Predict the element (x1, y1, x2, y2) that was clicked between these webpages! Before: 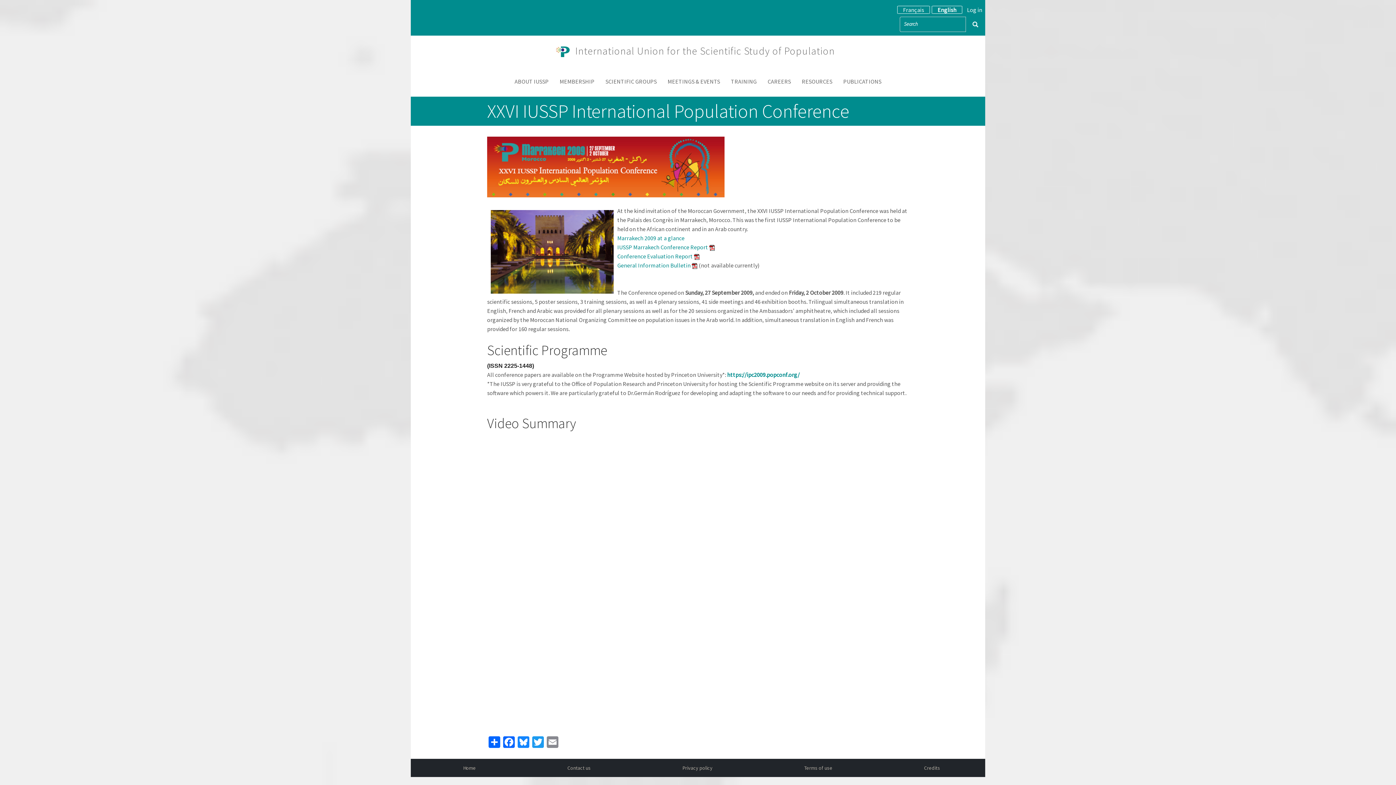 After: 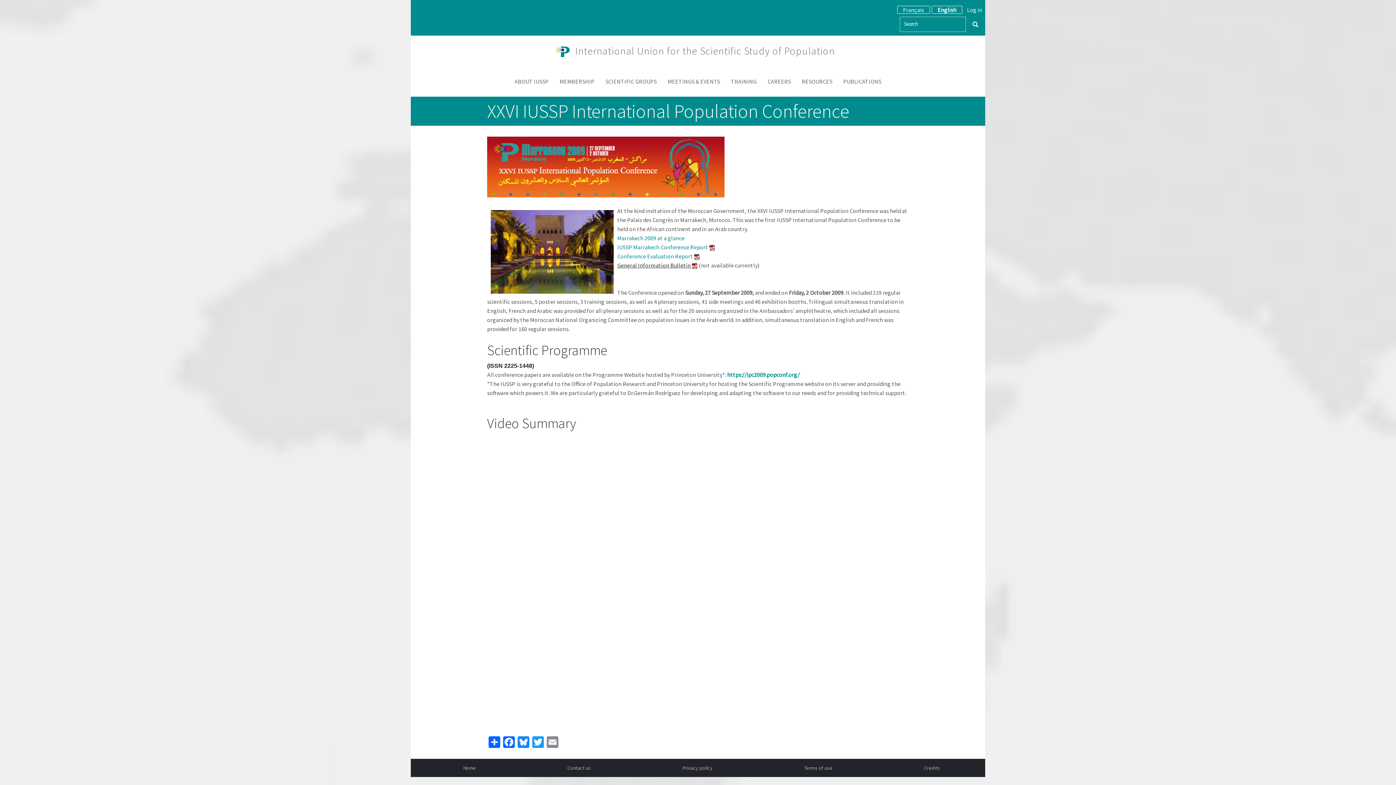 Action: bbox: (617, 261, 697, 269) label: General Information Bulletin 